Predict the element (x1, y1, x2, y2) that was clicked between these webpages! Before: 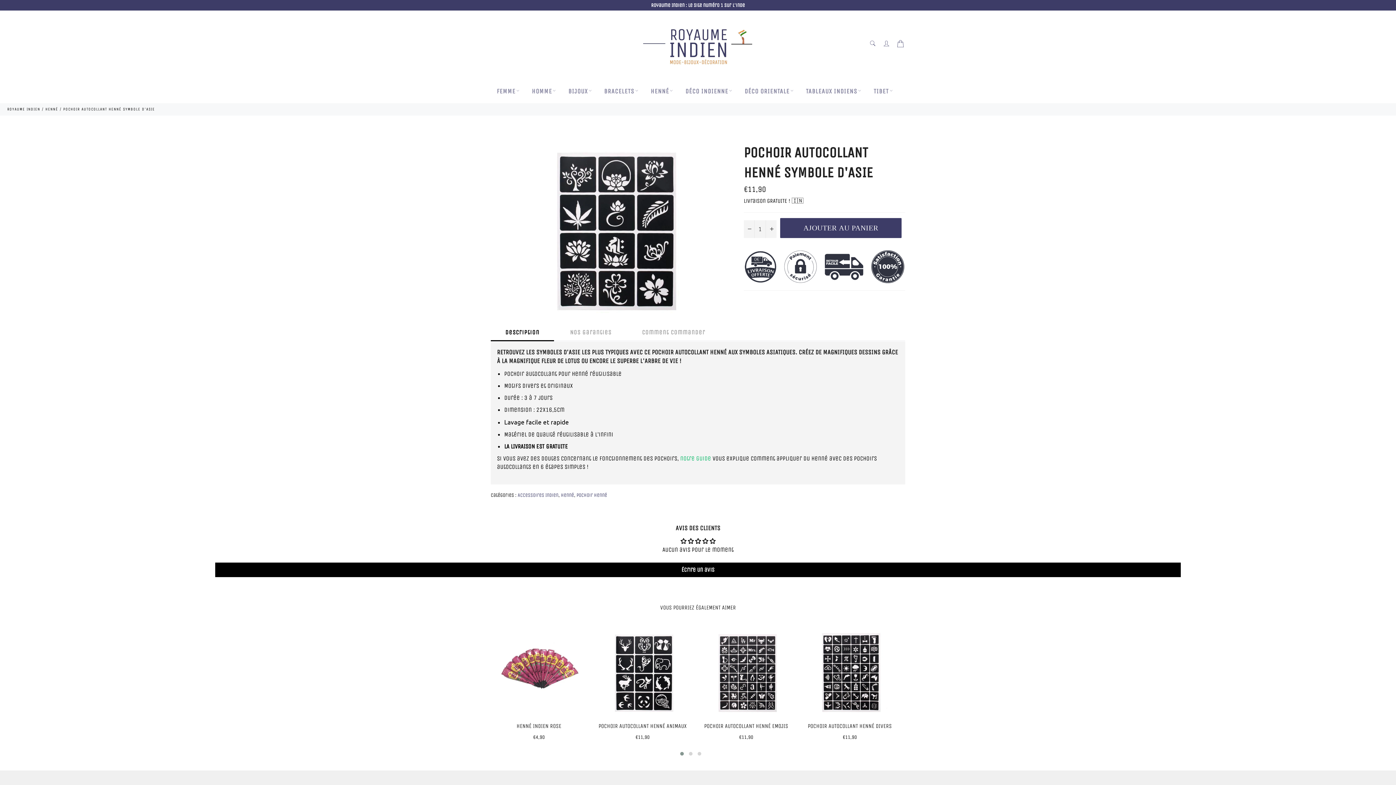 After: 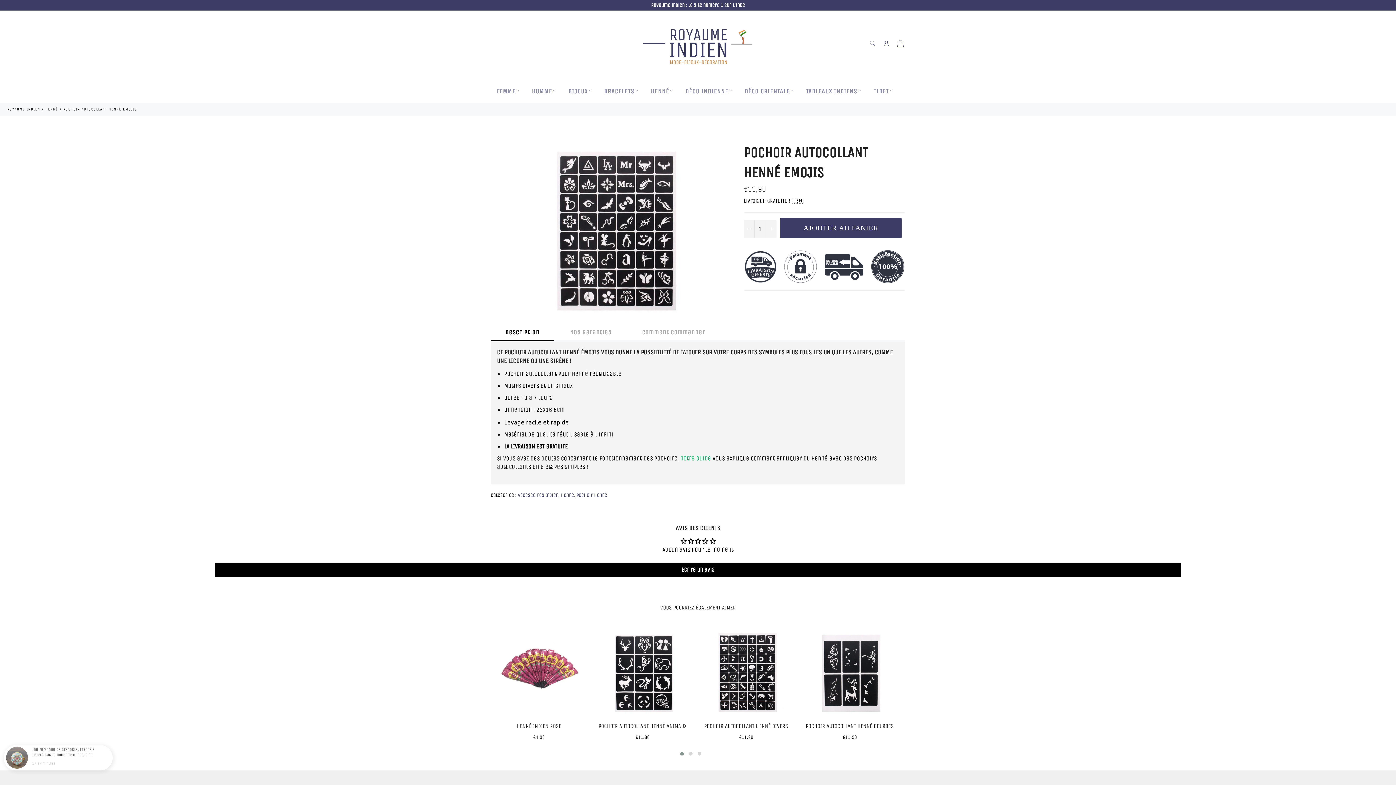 Action: bbox: (698, 630, 794, 744) label: POCHOIR AUTOCOLLANT HENNÉ EMOJIS
Prix régulier
€11,90